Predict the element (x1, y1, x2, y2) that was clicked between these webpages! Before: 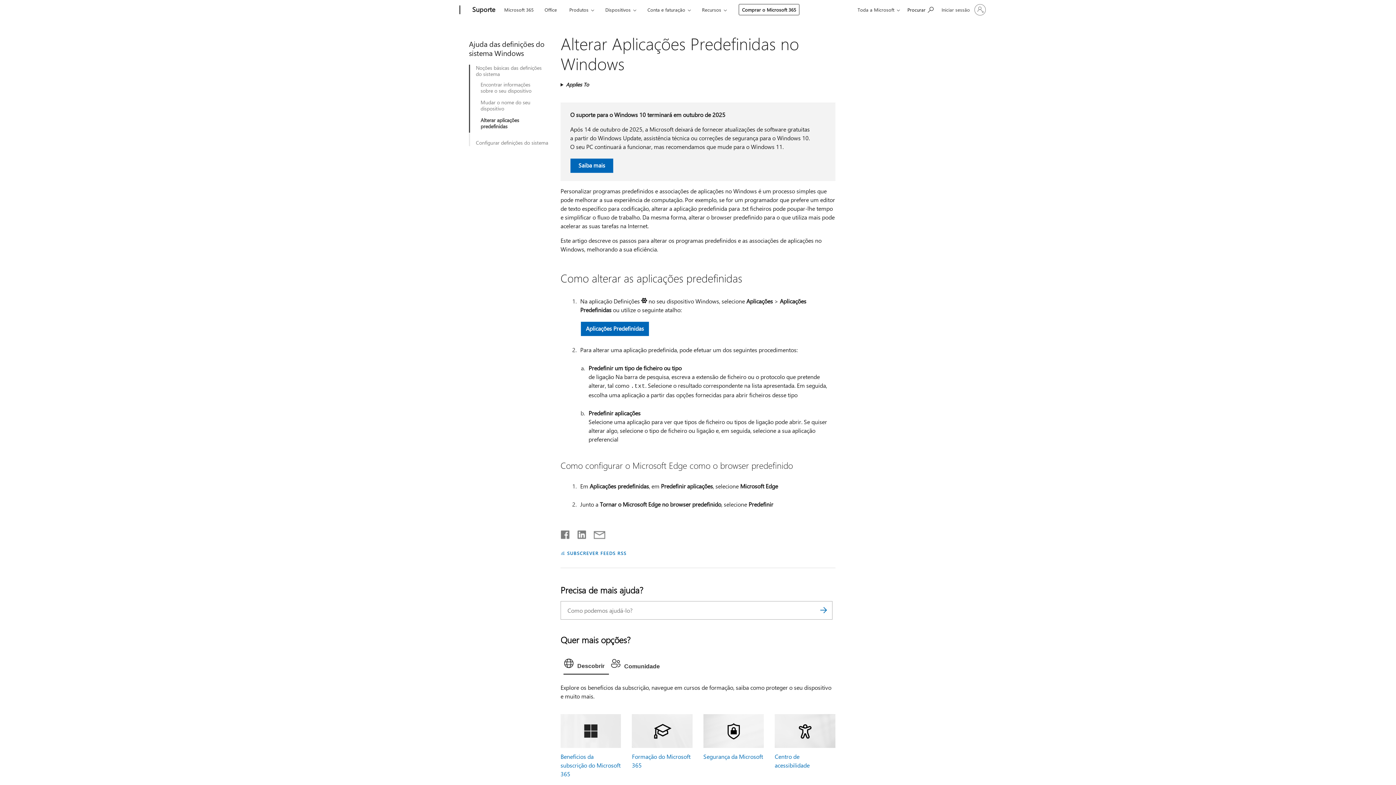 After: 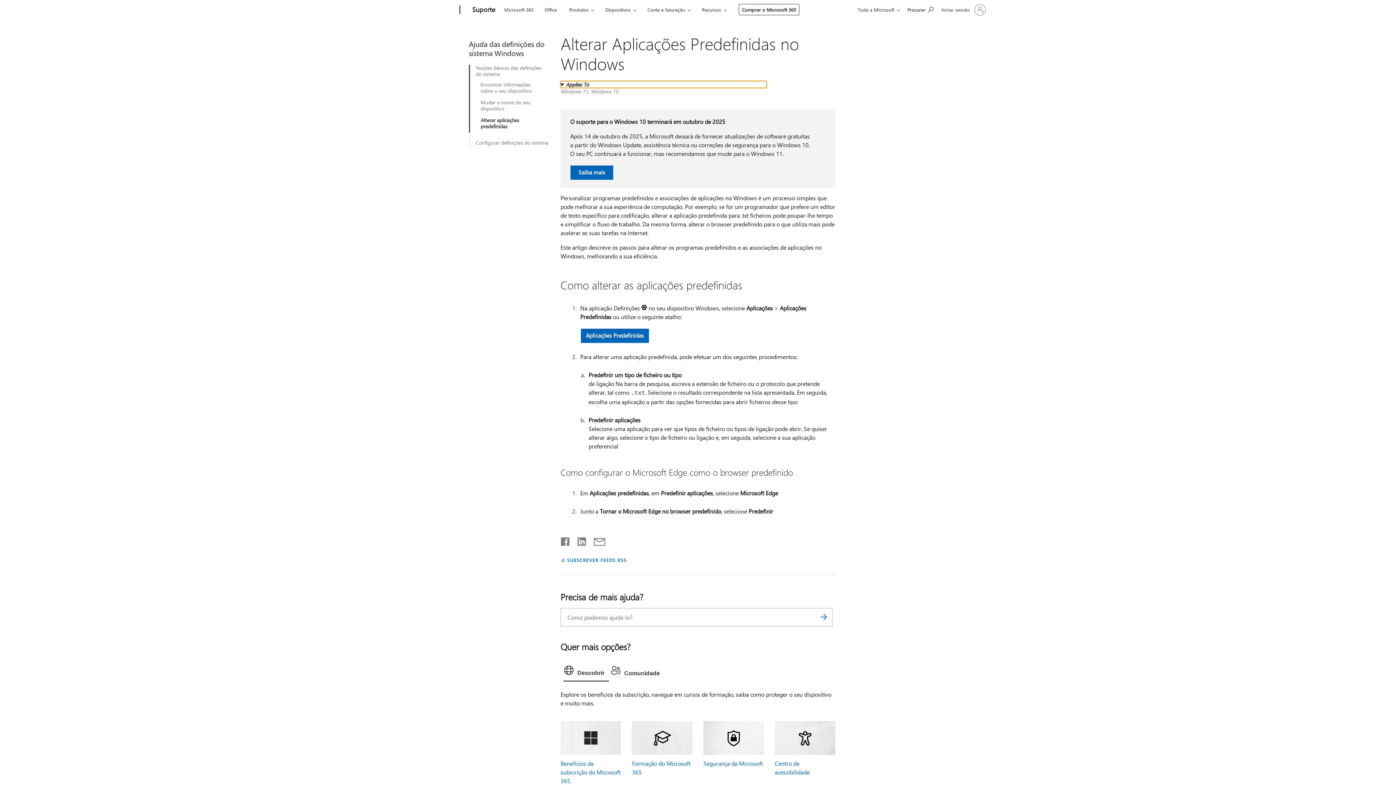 Action: label: Applies To bbox: (560, 81, 766, 88)